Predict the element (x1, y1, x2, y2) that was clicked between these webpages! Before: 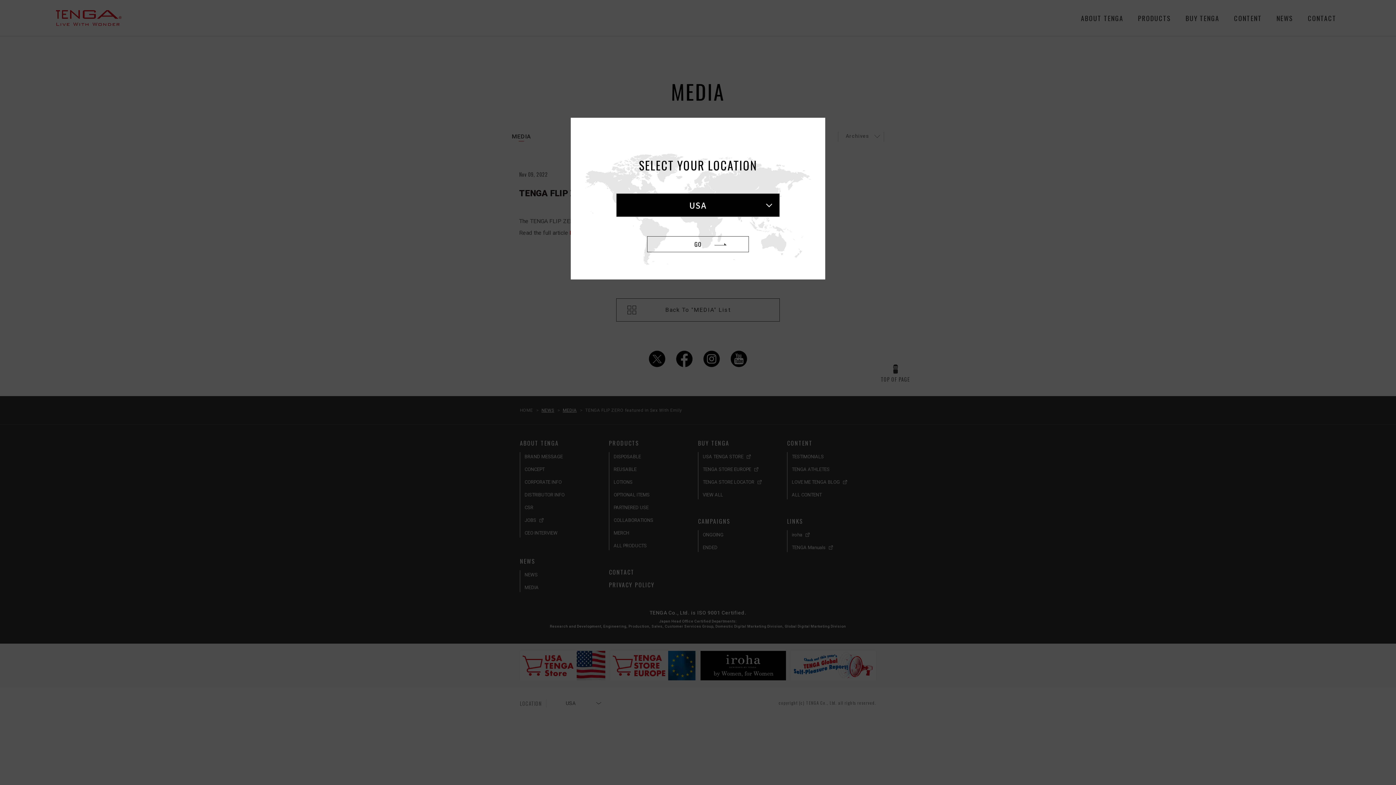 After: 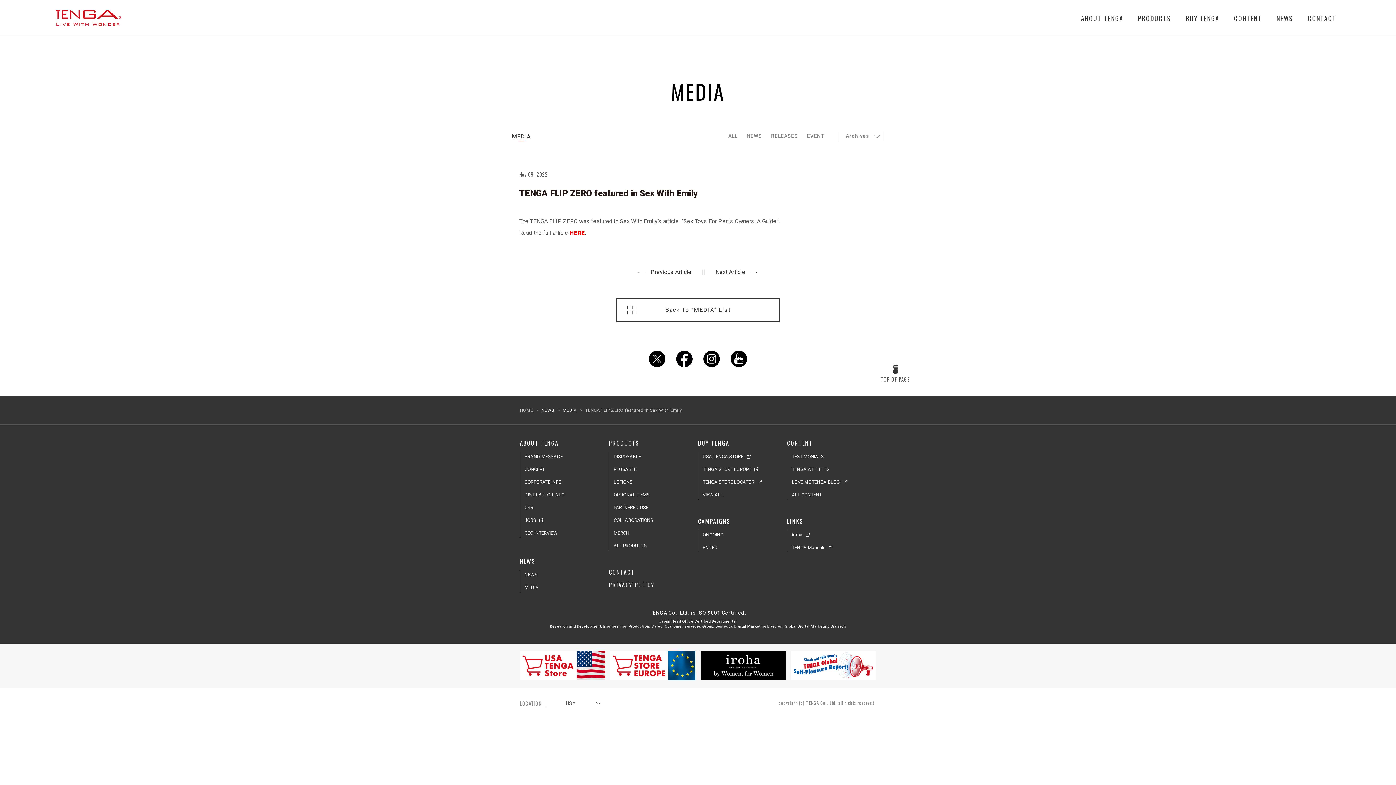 Action: bbox: (647, 236, 749, 252) label: GO